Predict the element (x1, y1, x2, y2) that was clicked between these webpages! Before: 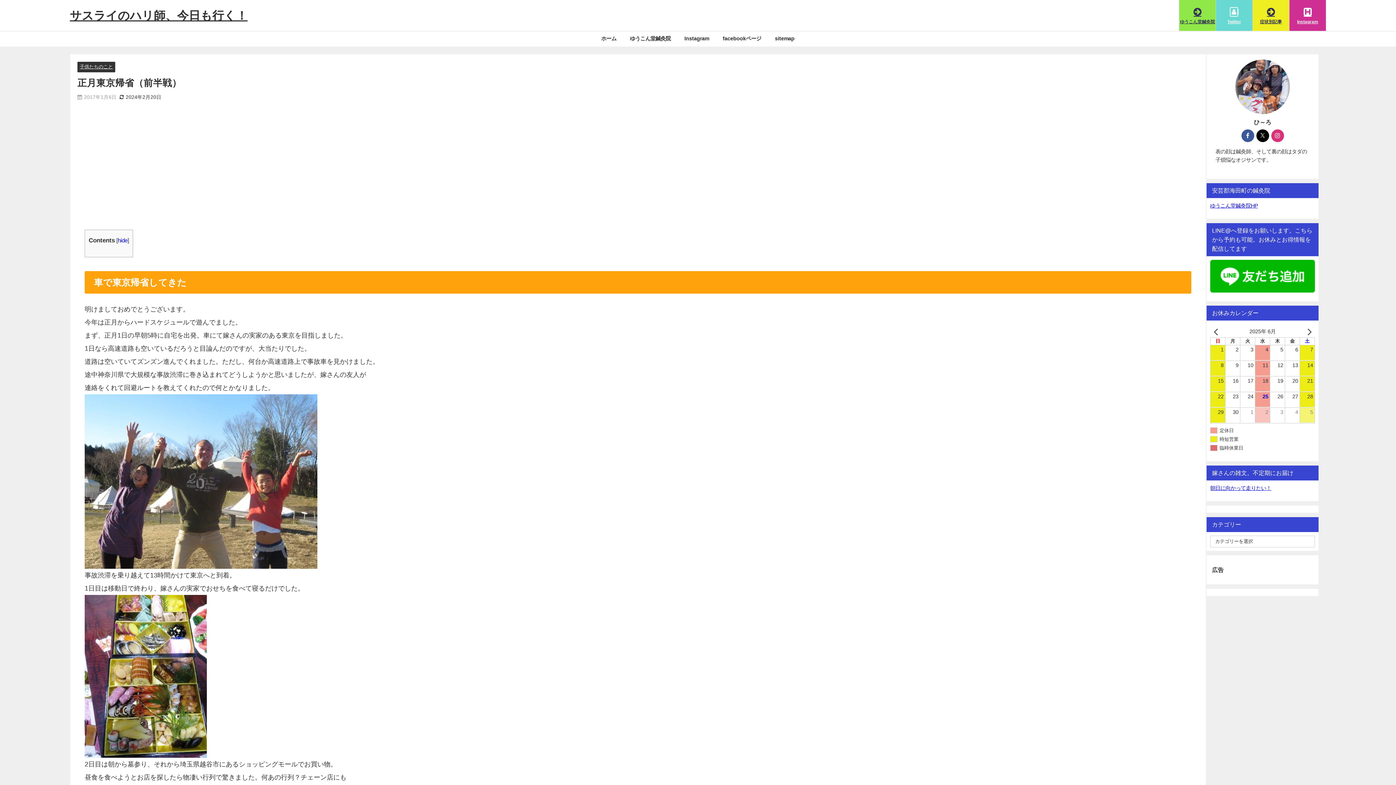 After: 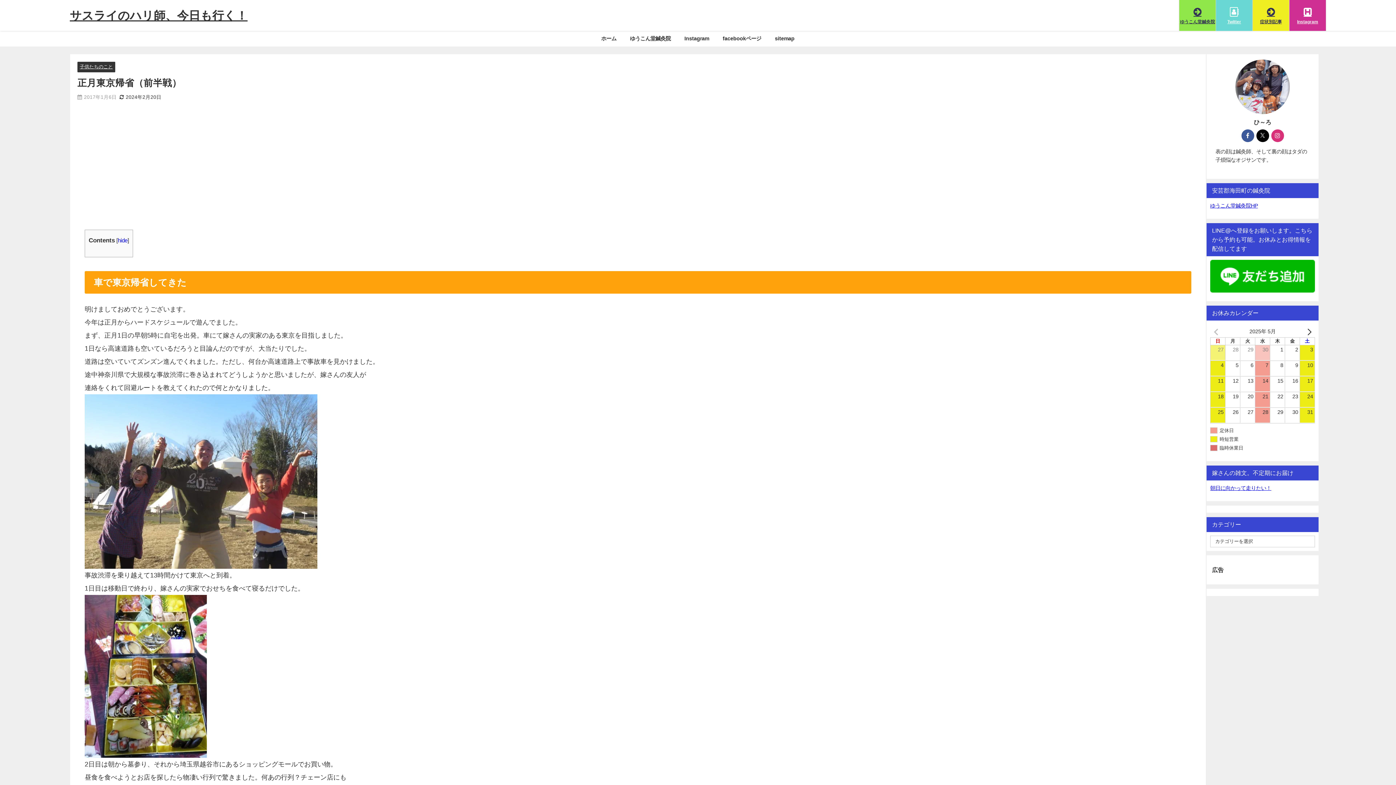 Action: label: PREV bbox: (1210, 327, 1224, 335)